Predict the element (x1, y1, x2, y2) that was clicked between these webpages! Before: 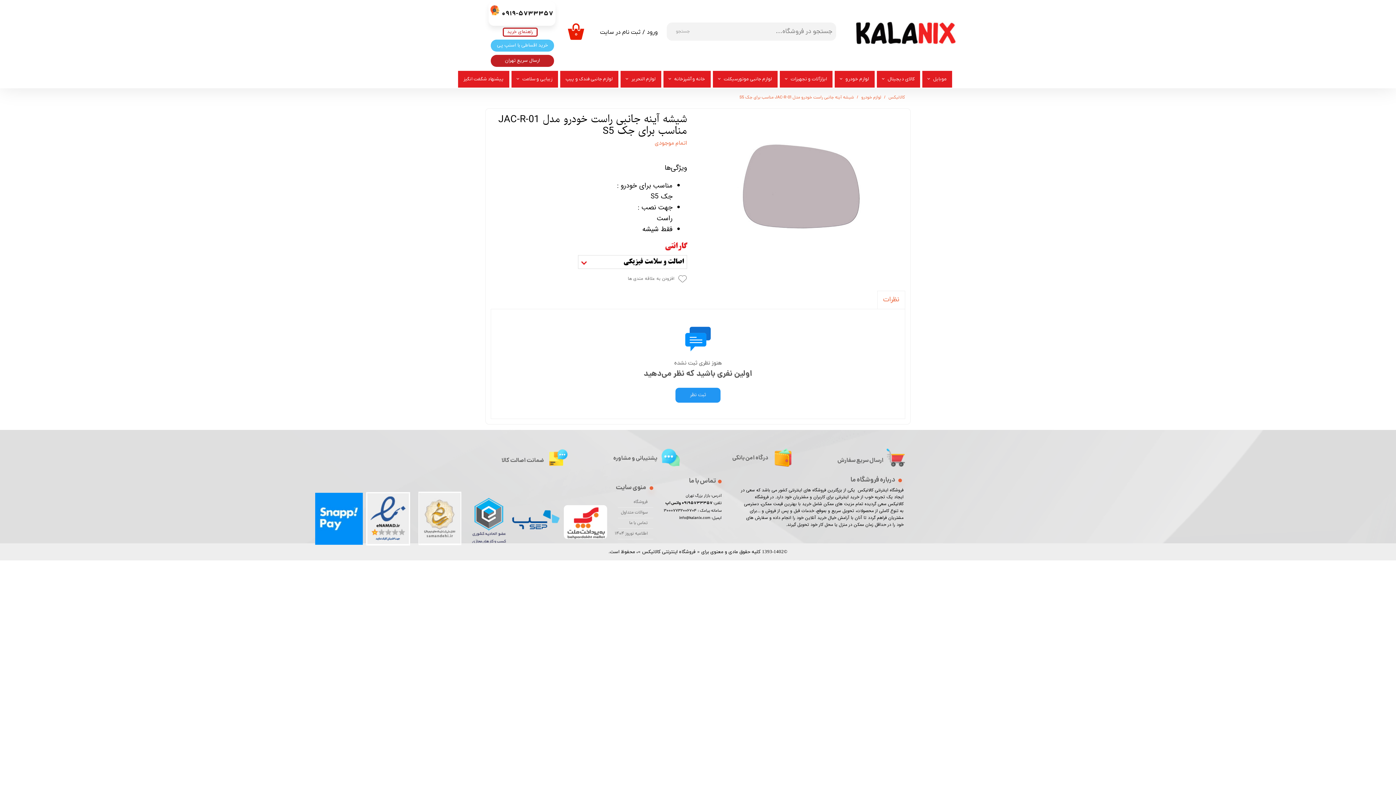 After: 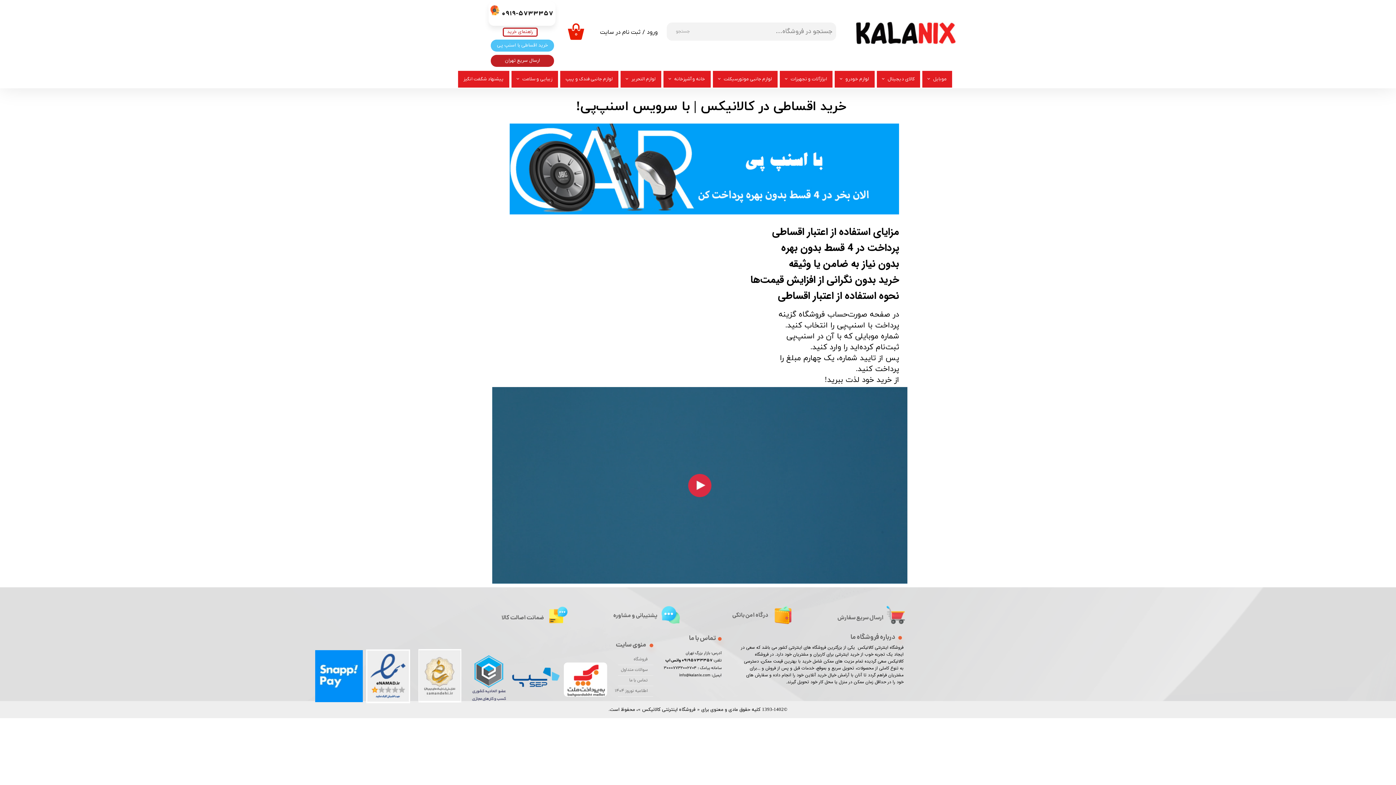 Action: bbox: (315, 492, 362, 544)